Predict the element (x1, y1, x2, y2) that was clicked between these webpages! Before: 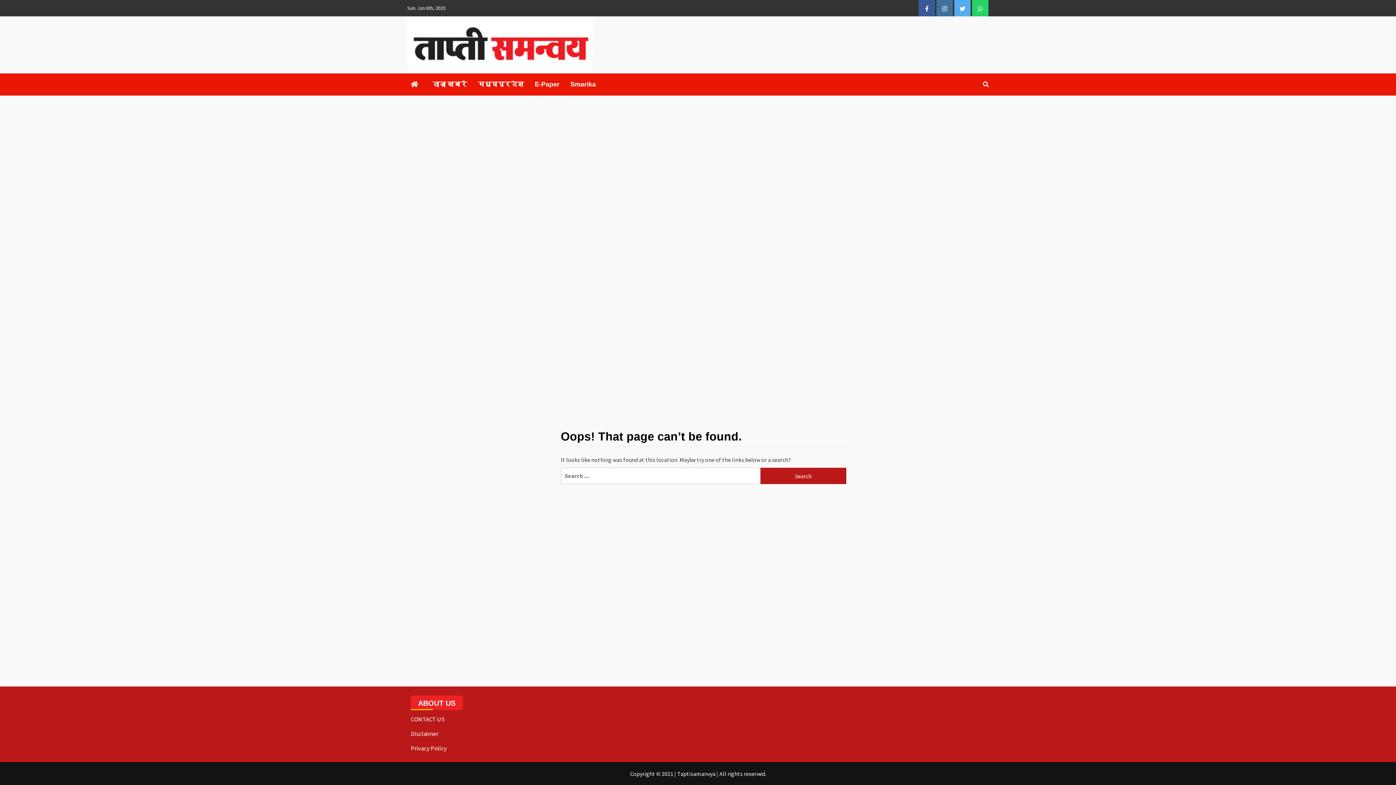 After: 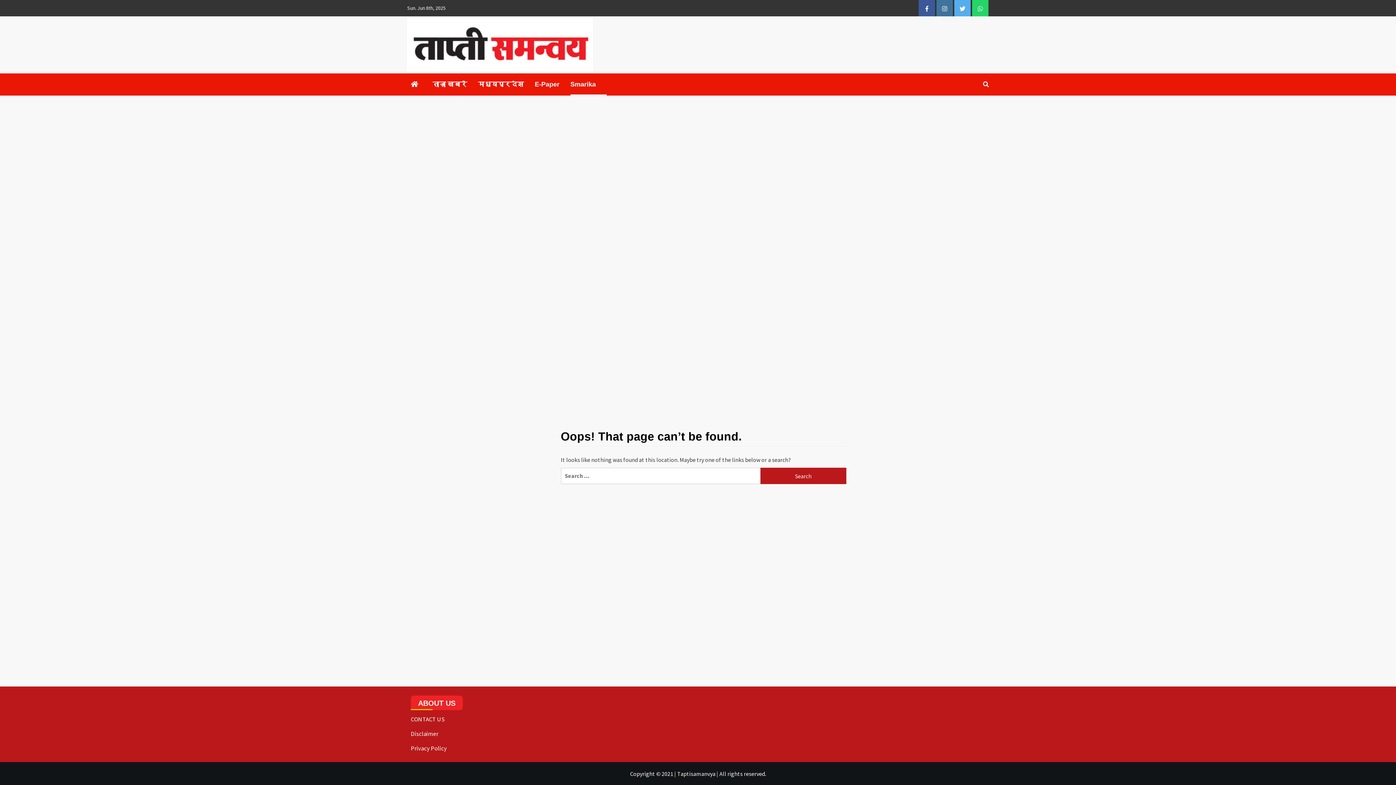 Action: bbox: (570, 73, 606, 95) label: Smarika